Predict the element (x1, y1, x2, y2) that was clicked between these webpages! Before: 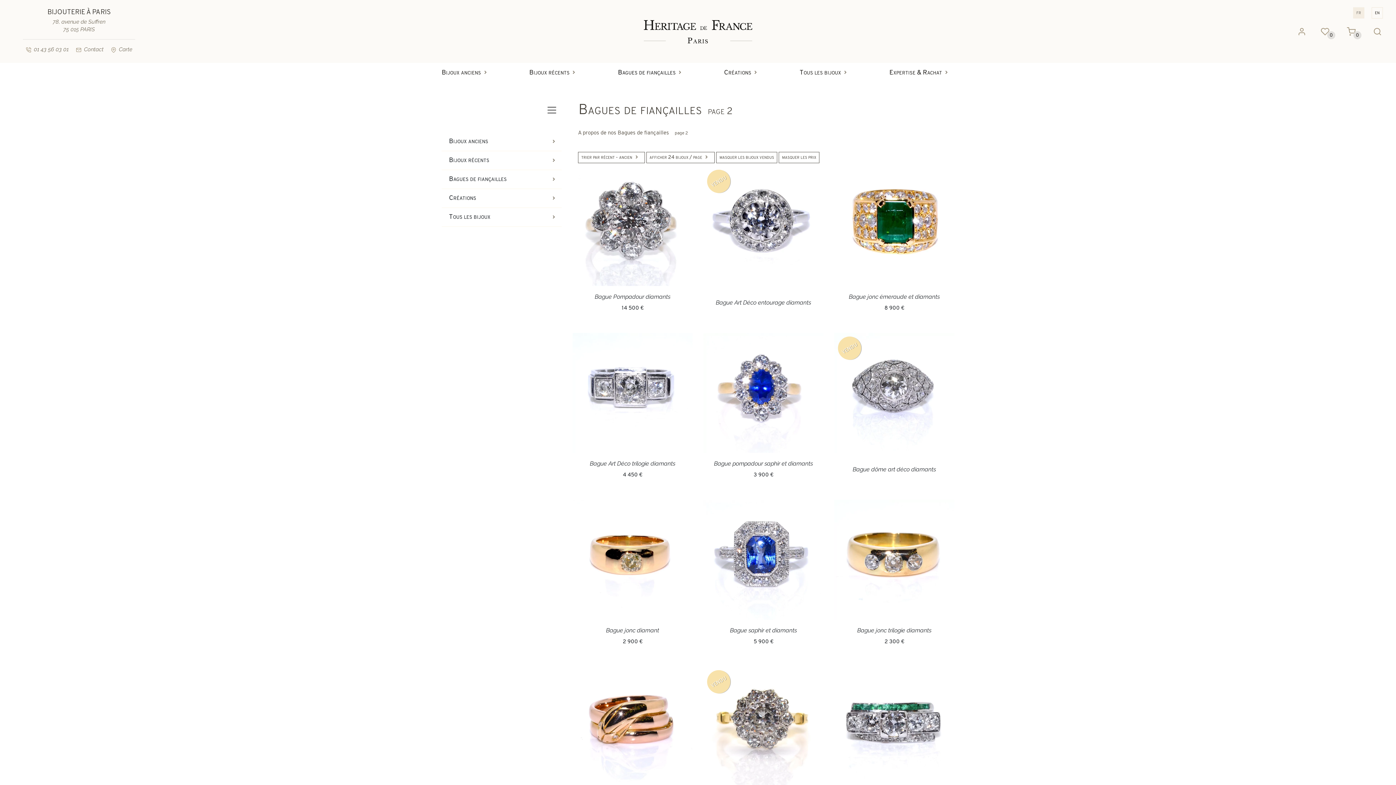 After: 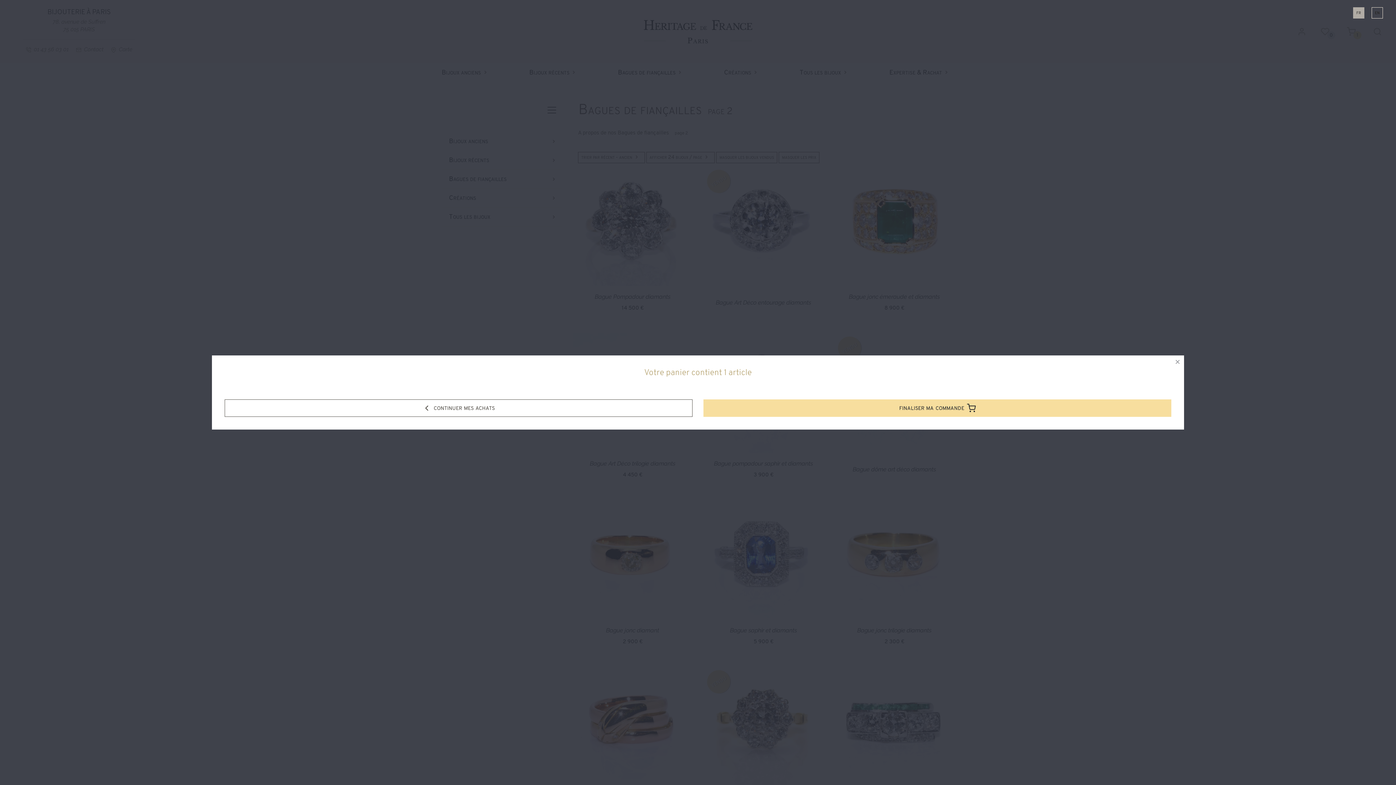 Action: bbox: (793, 605, 813, 619)